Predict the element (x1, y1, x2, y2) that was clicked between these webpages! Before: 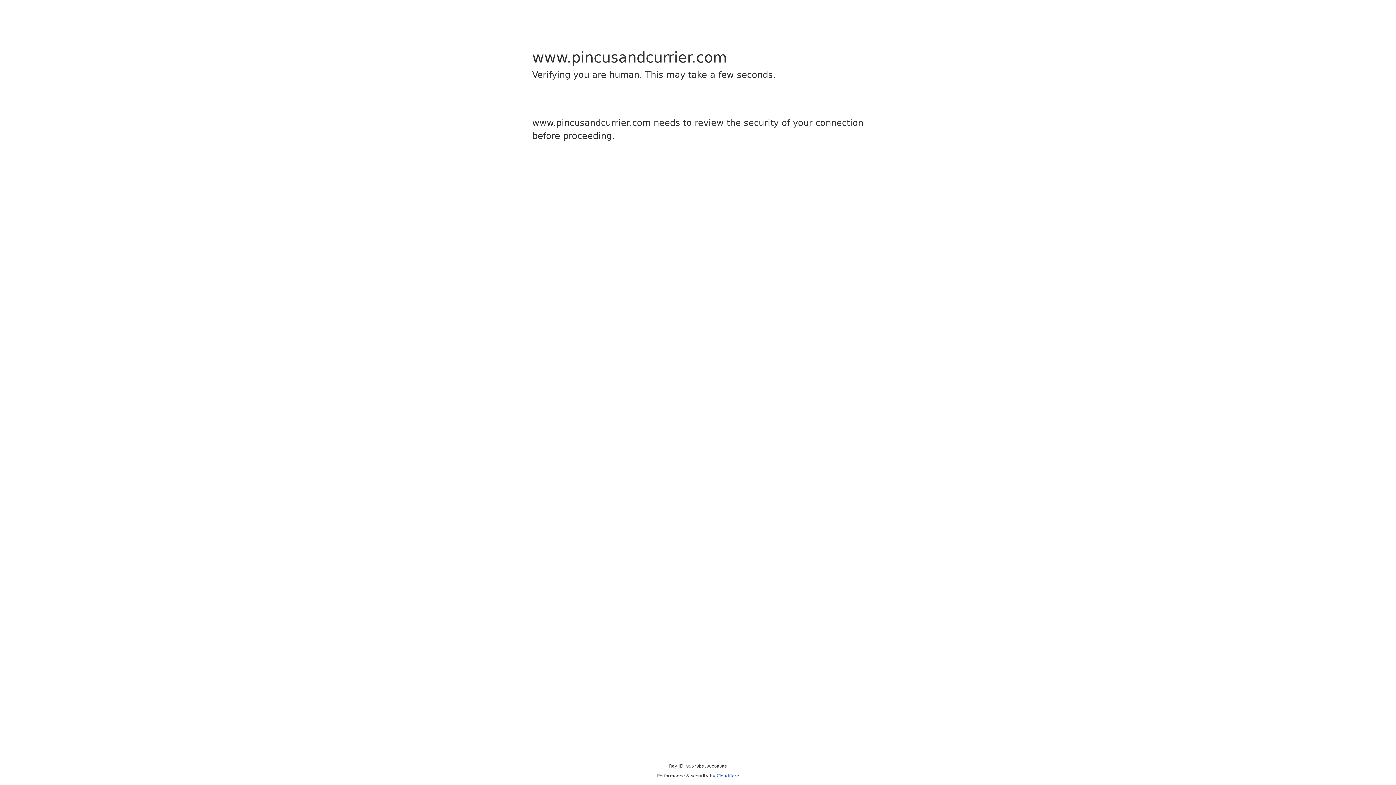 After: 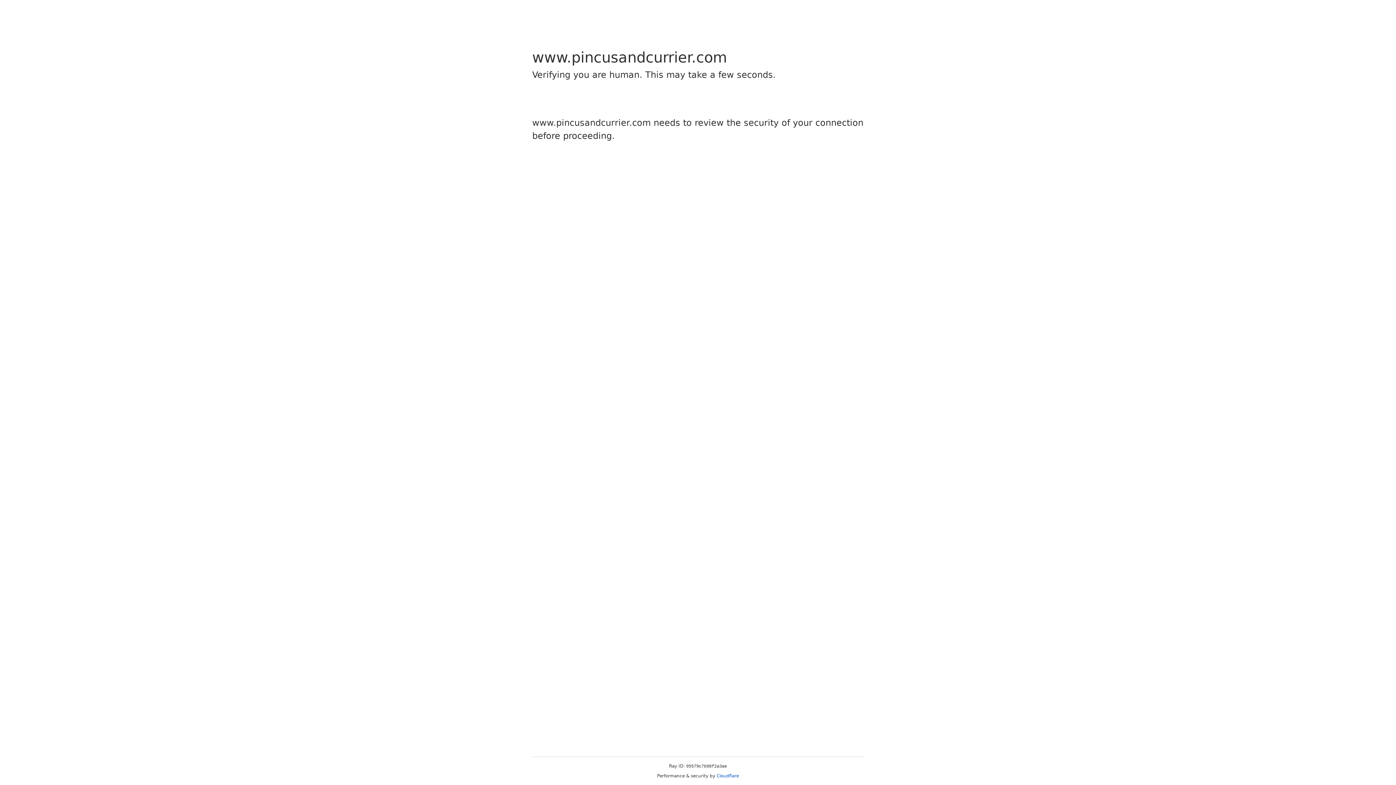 Action: bbox: (716, 773, 739, 778) label: Cloudflare